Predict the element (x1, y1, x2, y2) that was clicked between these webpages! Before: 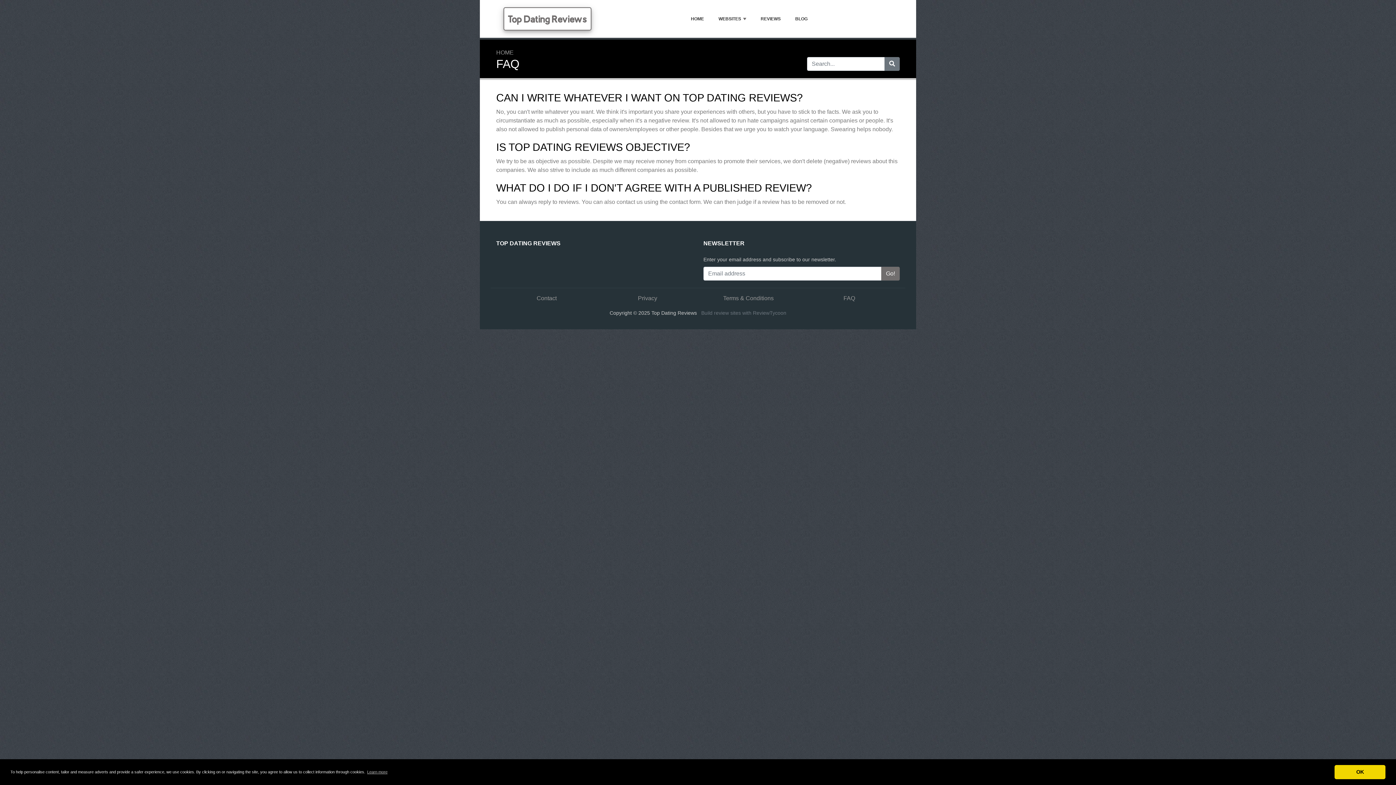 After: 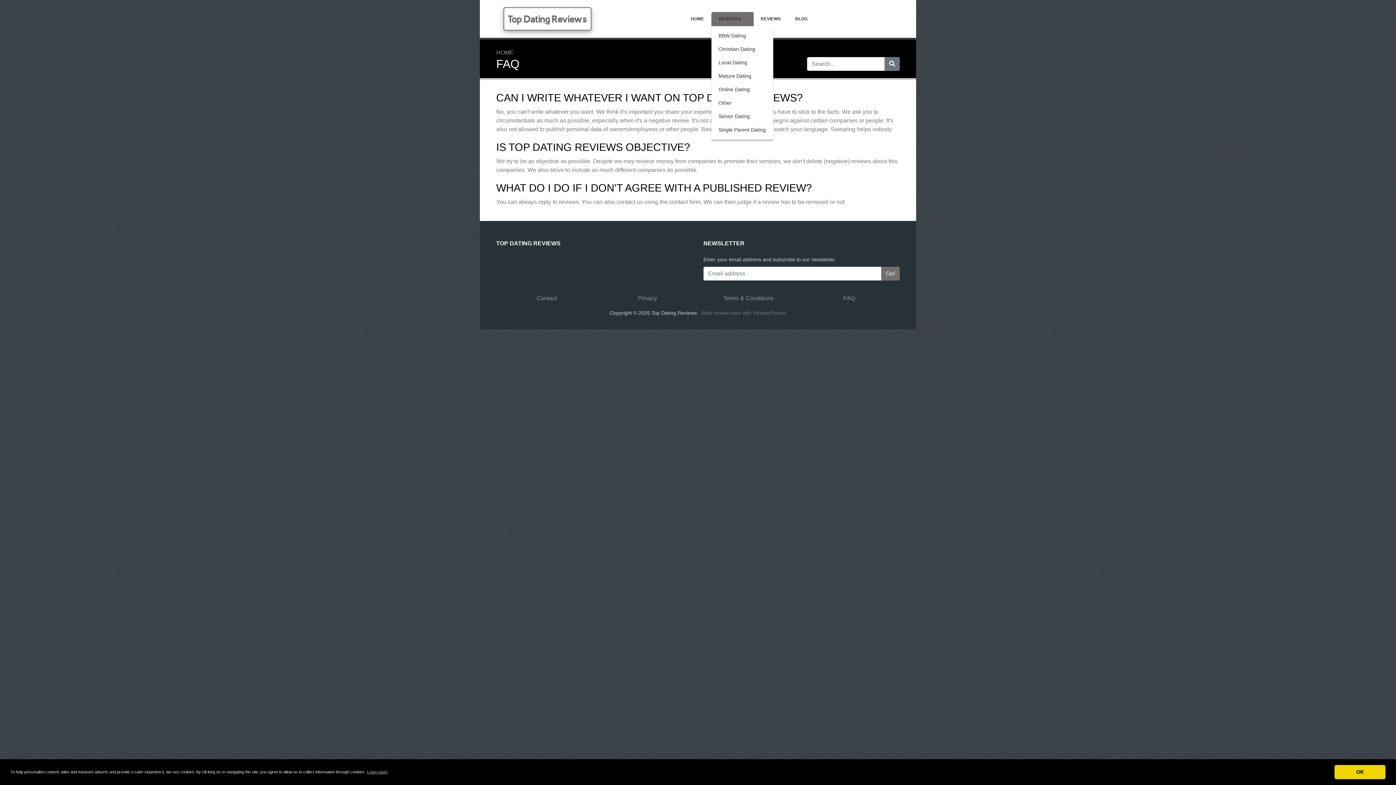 Action: label: WEBSITES bbox: (711, 11, 753, 26)